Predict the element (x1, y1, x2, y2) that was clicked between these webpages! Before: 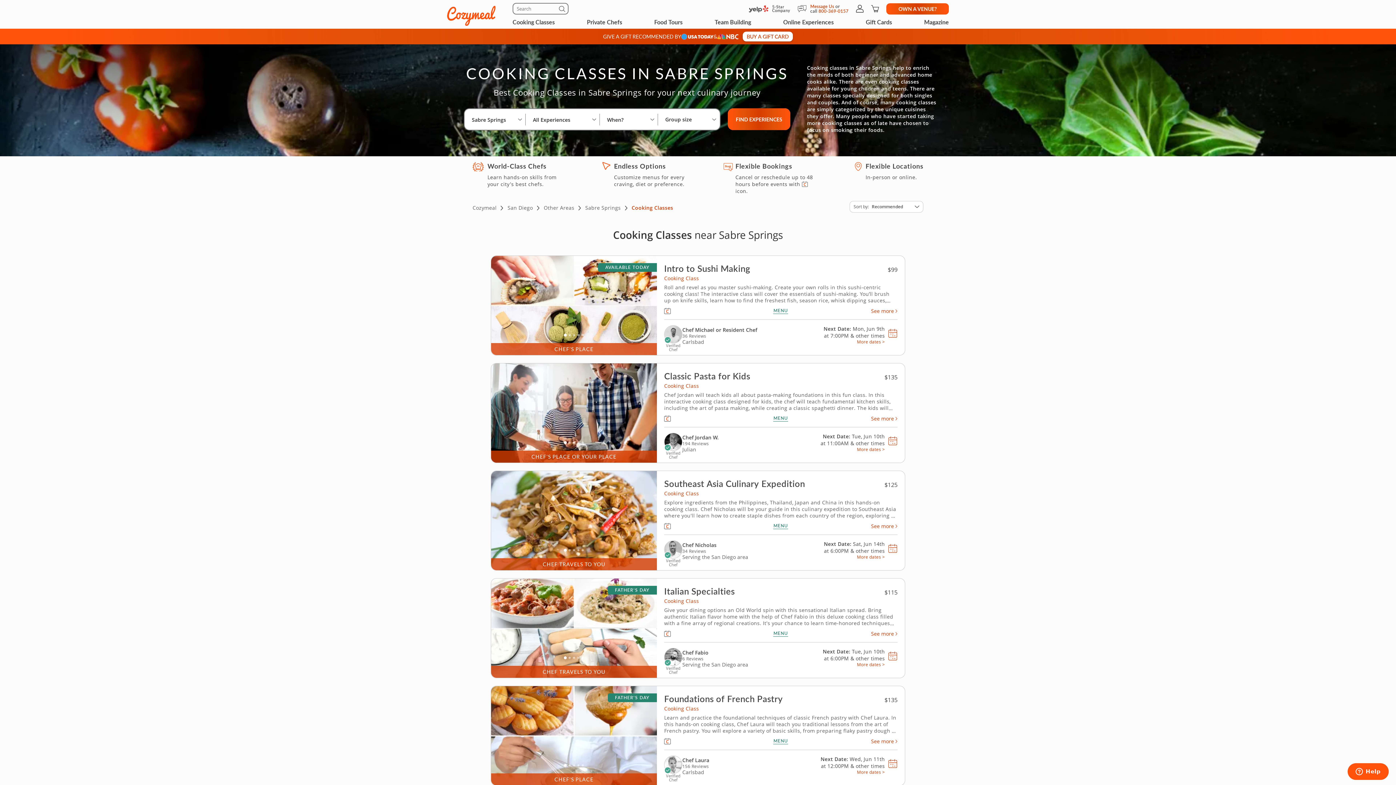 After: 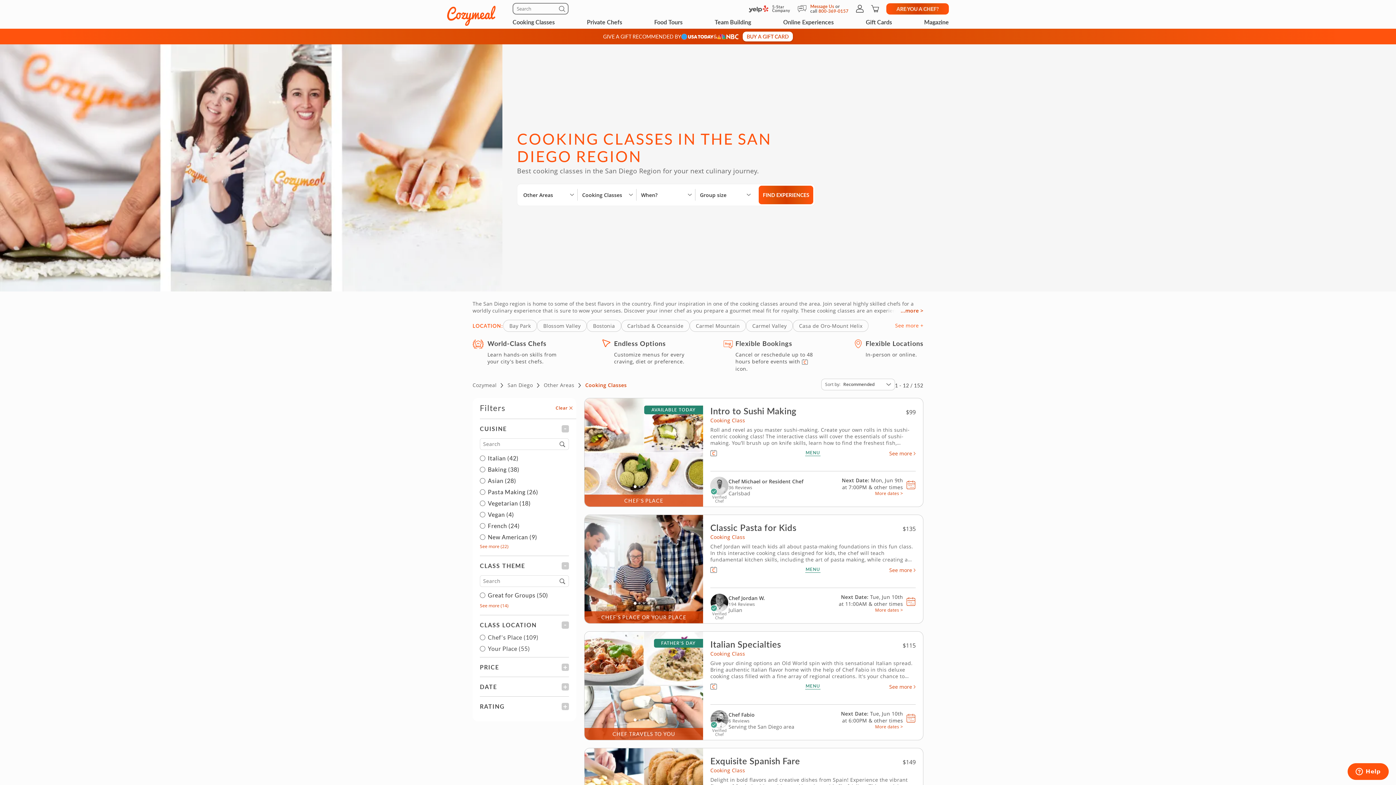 Action: bbox: (543, 204, 574, 211) label: Other Areas